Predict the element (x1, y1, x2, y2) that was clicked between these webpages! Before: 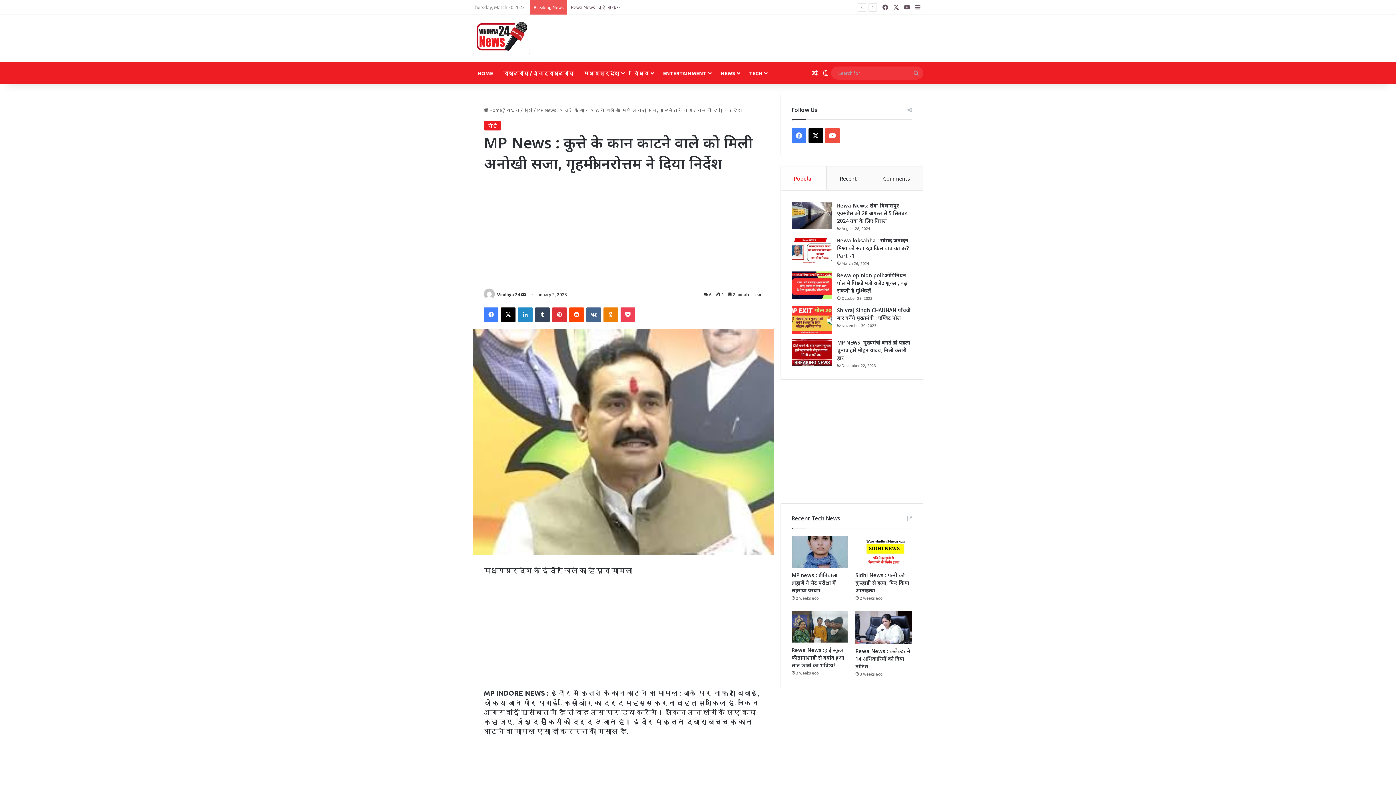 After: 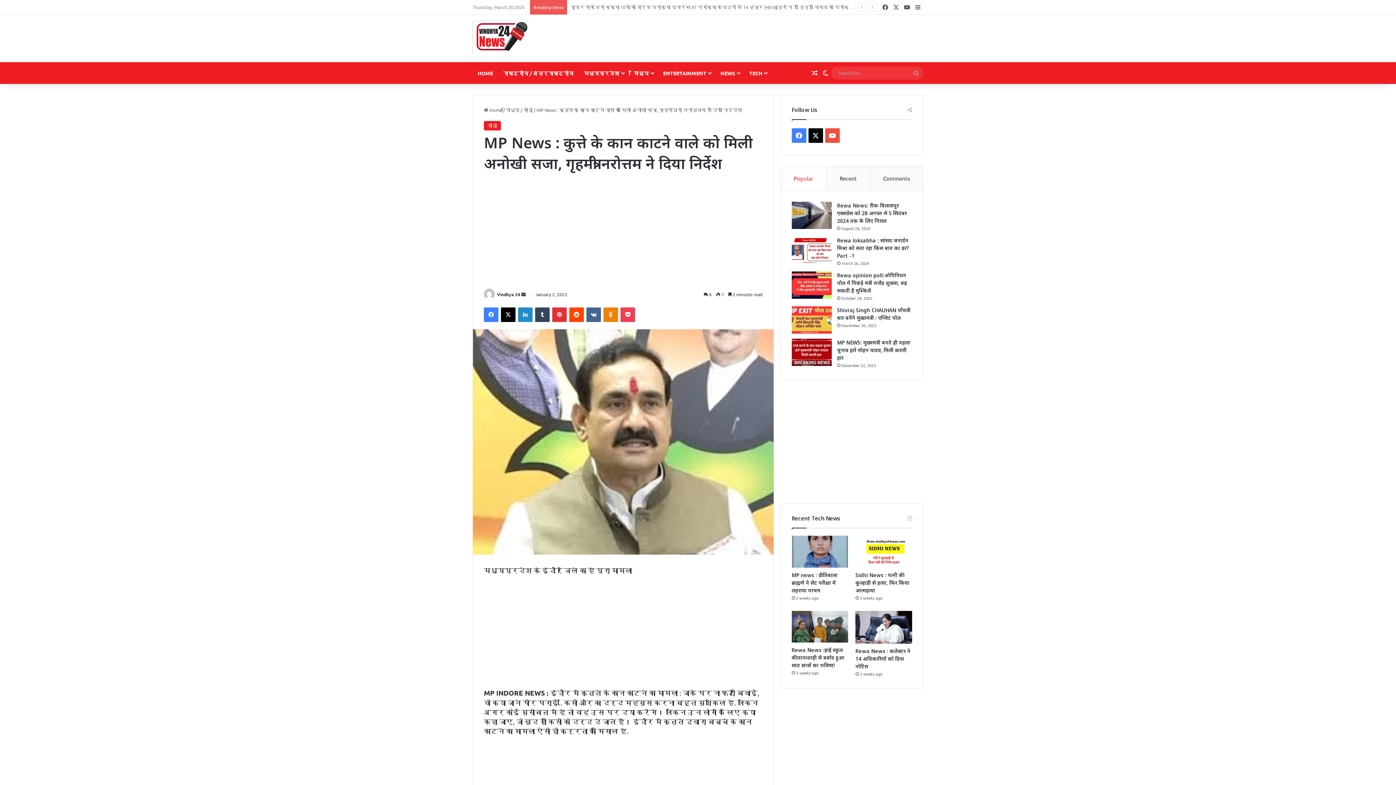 Action: label: Popular bbox: (780, 166, 826, 190)